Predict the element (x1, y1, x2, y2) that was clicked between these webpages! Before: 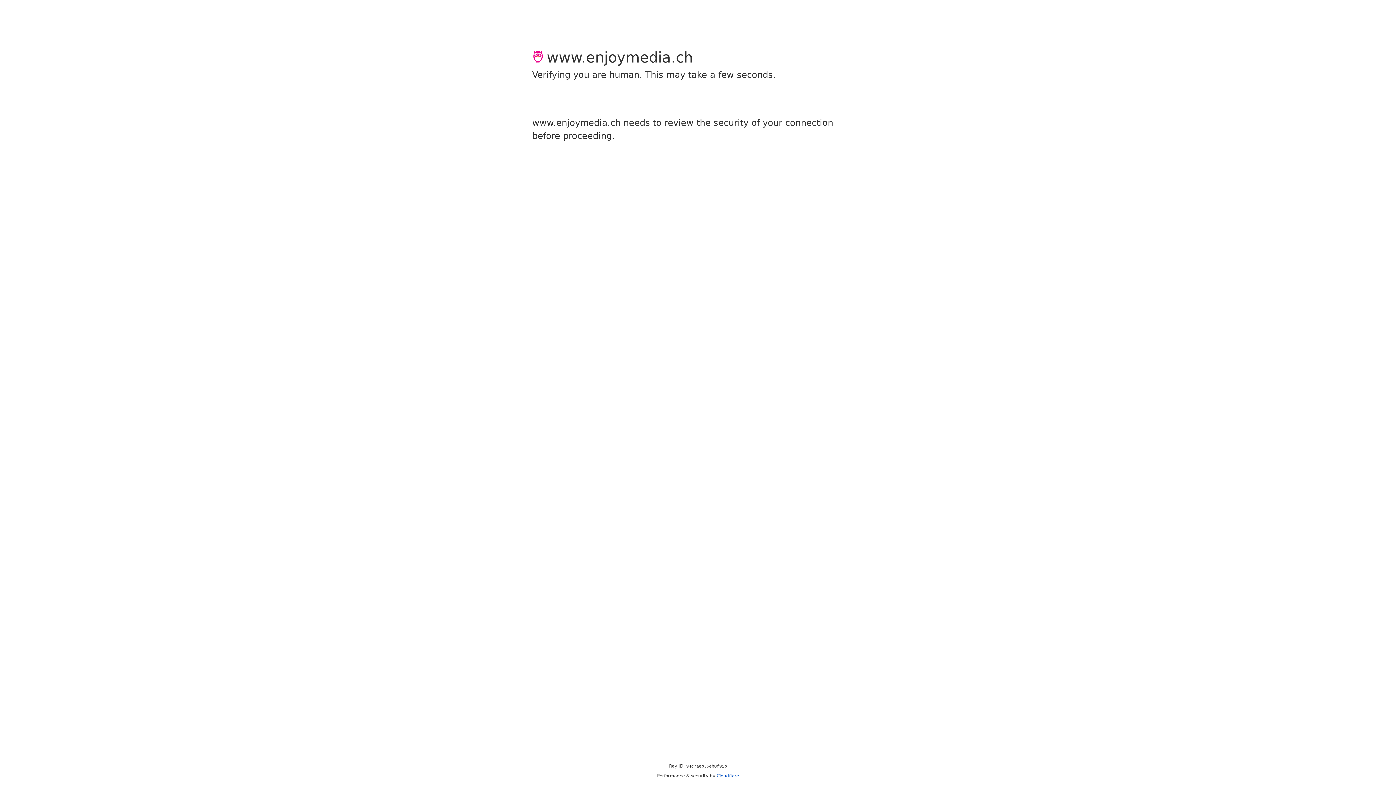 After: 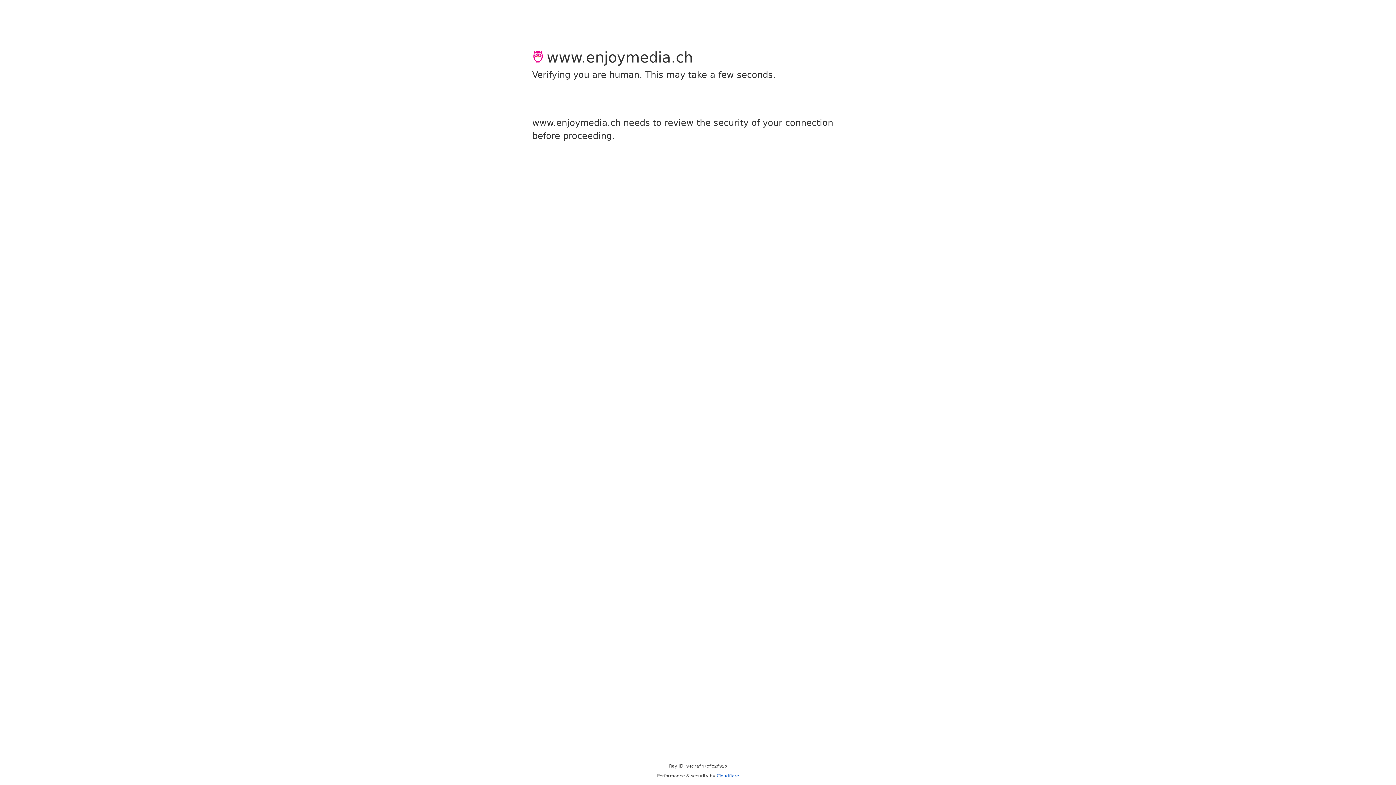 Action: label: Cloudflare bbox: (716, 773, 739, 778)